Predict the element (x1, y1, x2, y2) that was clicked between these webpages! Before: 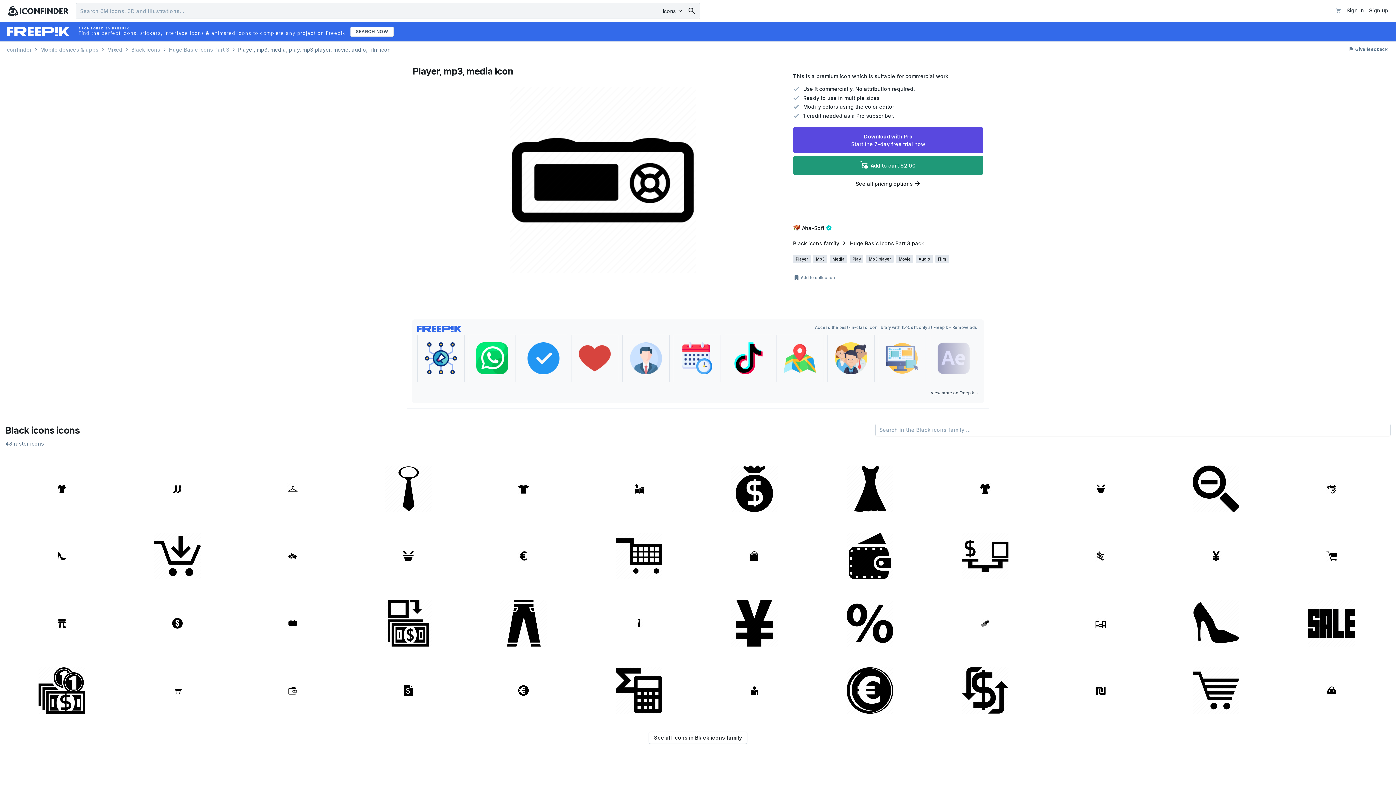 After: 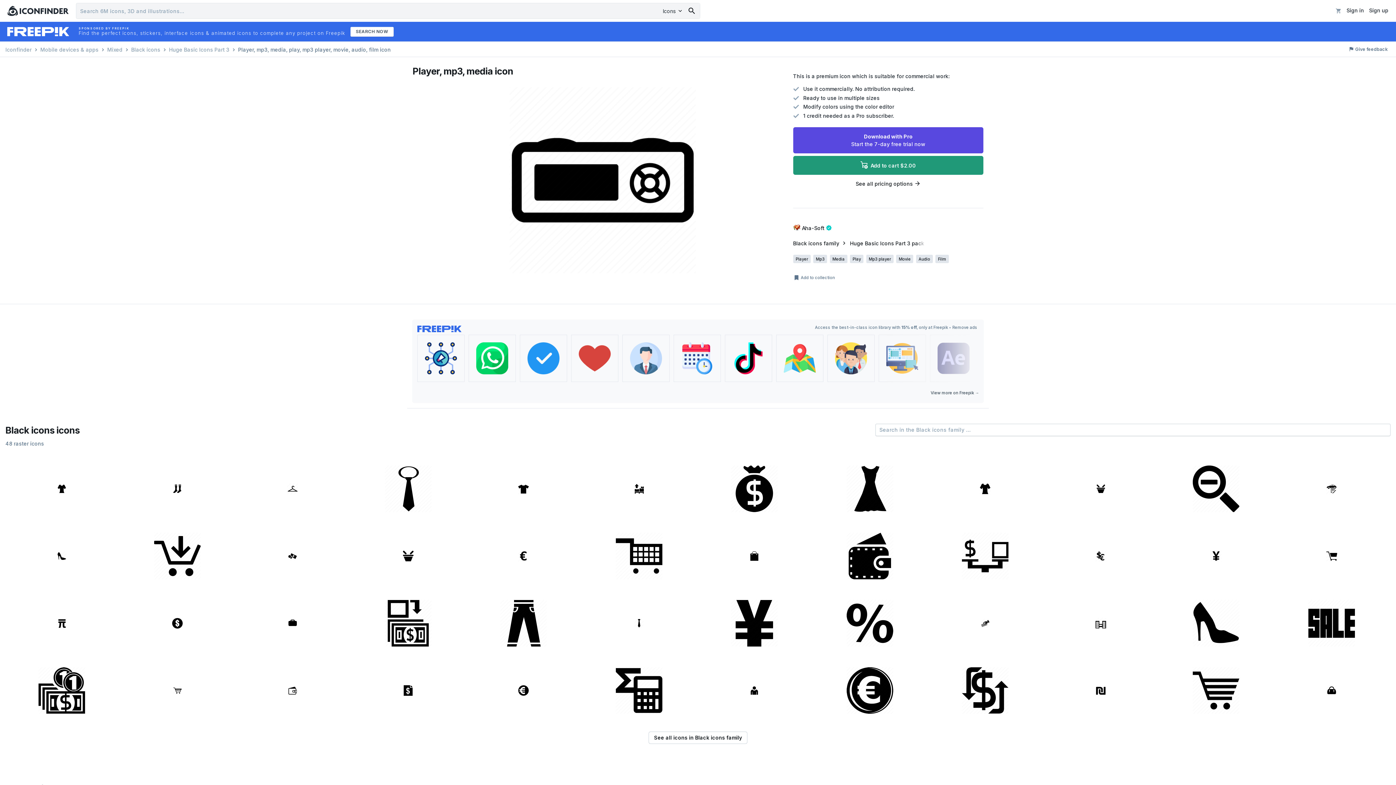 Action: bbox: (673, 334, 721, 382)